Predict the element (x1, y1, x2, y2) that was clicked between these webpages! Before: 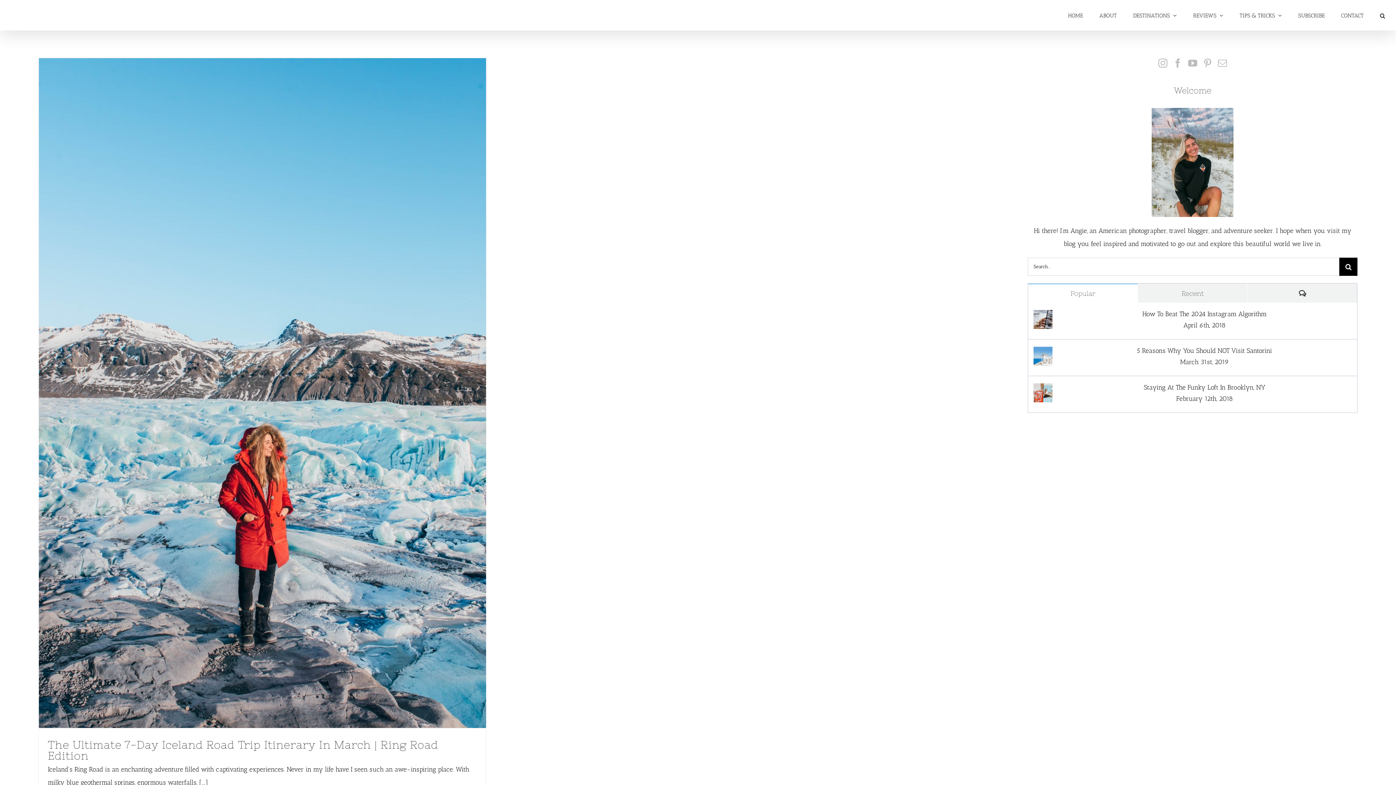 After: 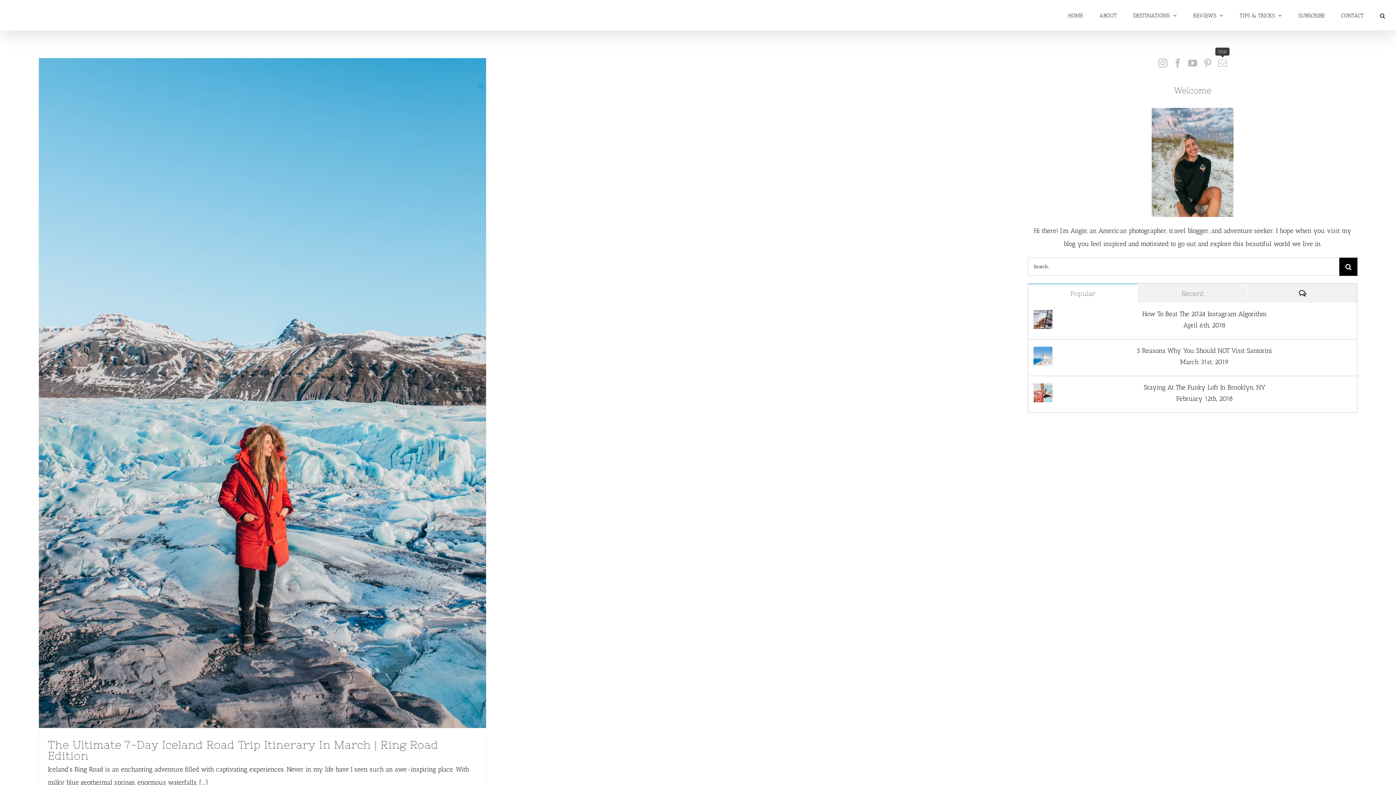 Action: label: Mail bbox: (1218, 58, 1227, 67)